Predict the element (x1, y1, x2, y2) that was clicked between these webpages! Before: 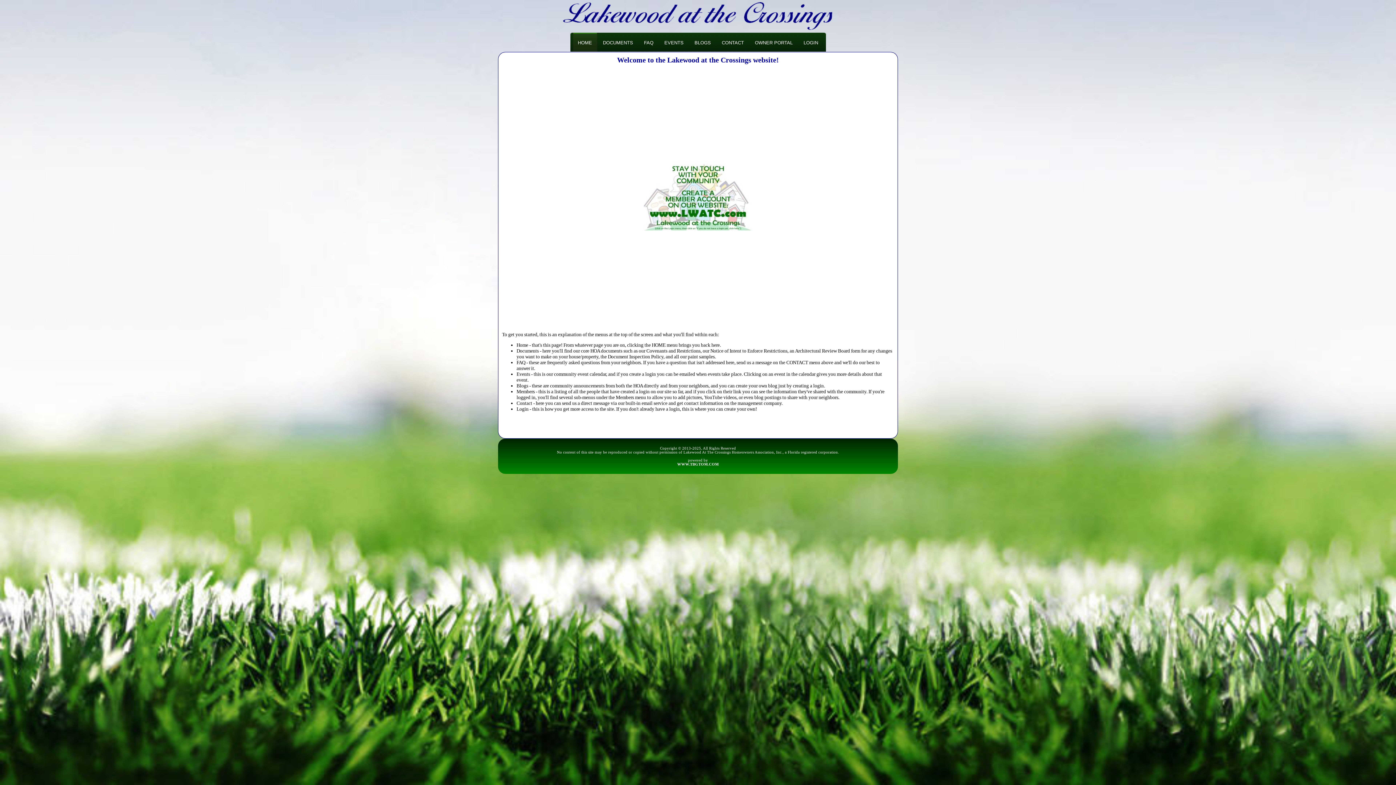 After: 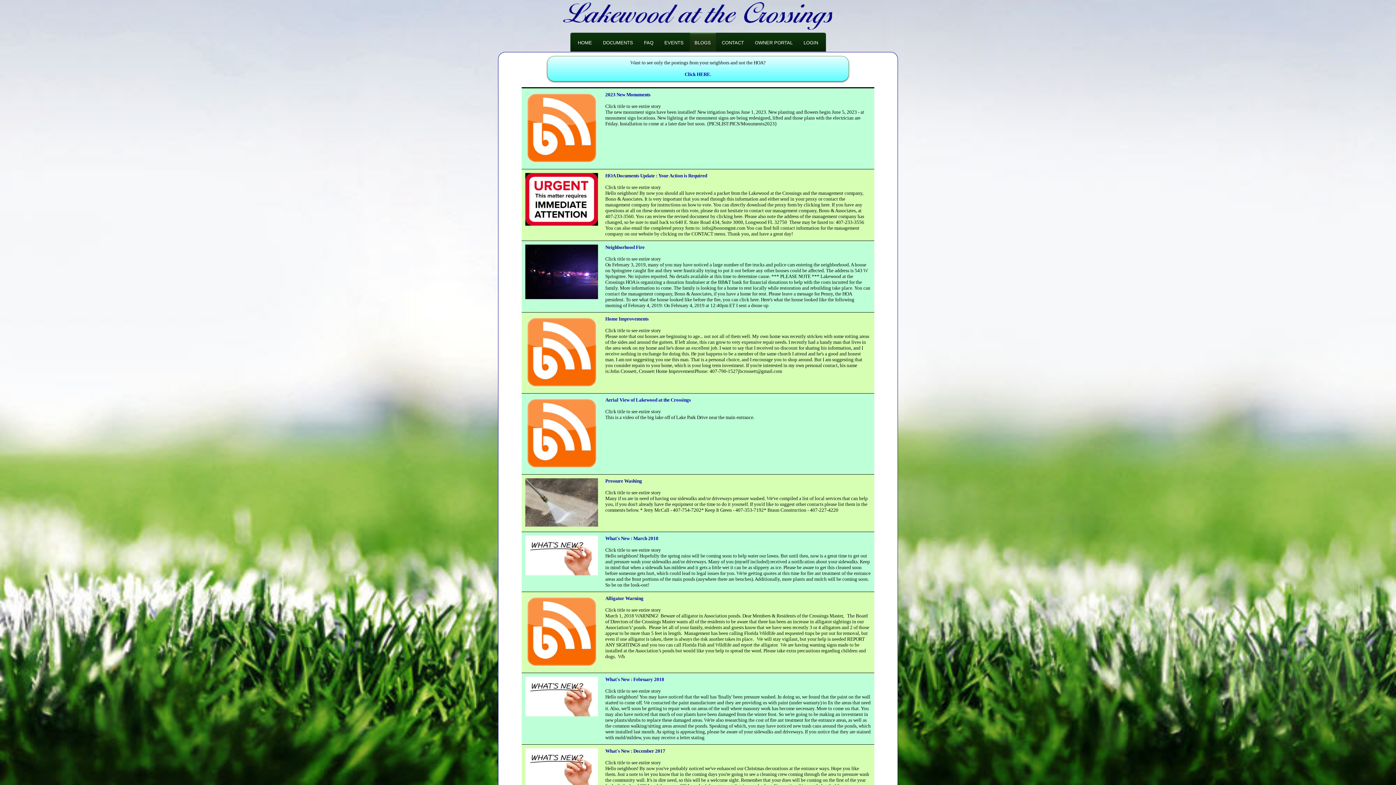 Action: label: BLOGS bbox: (689, 33, 714, 52)